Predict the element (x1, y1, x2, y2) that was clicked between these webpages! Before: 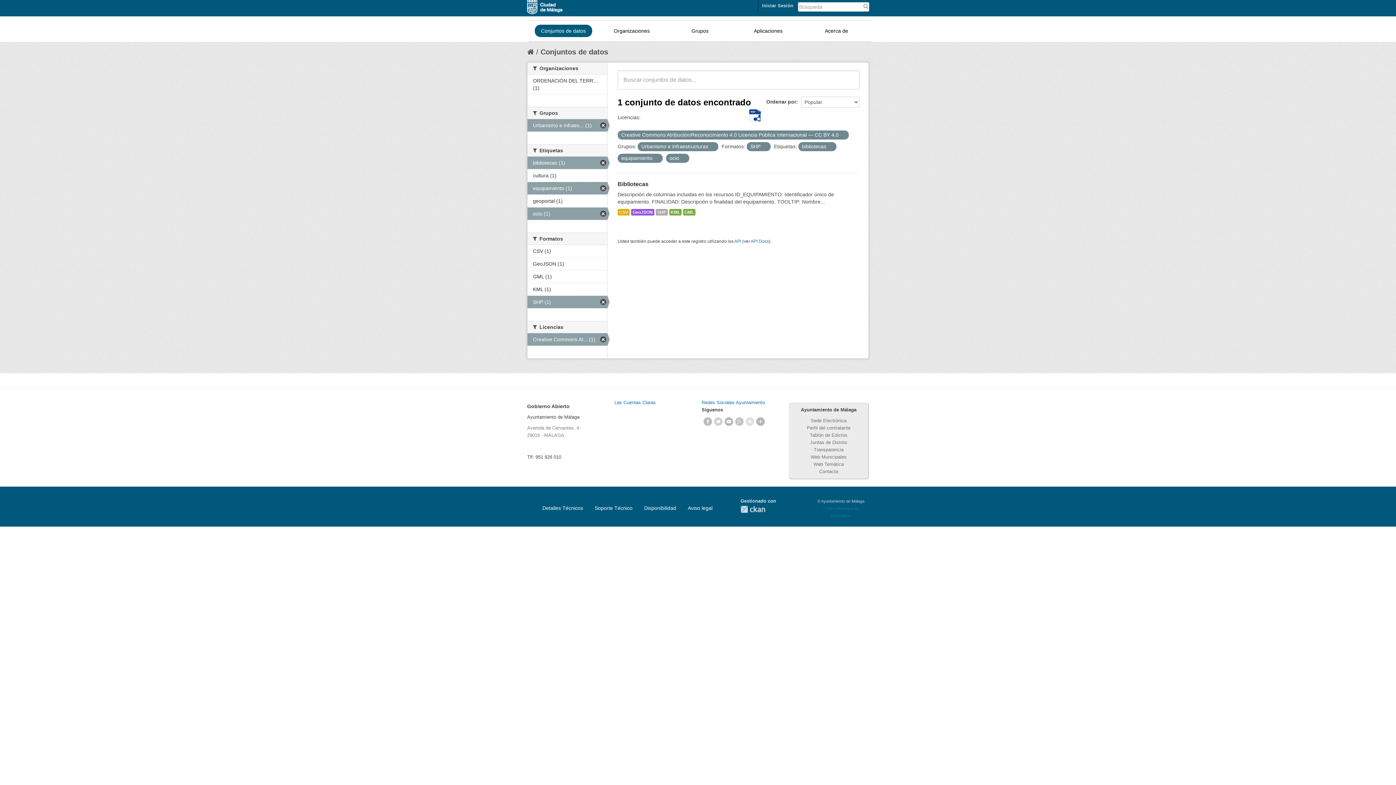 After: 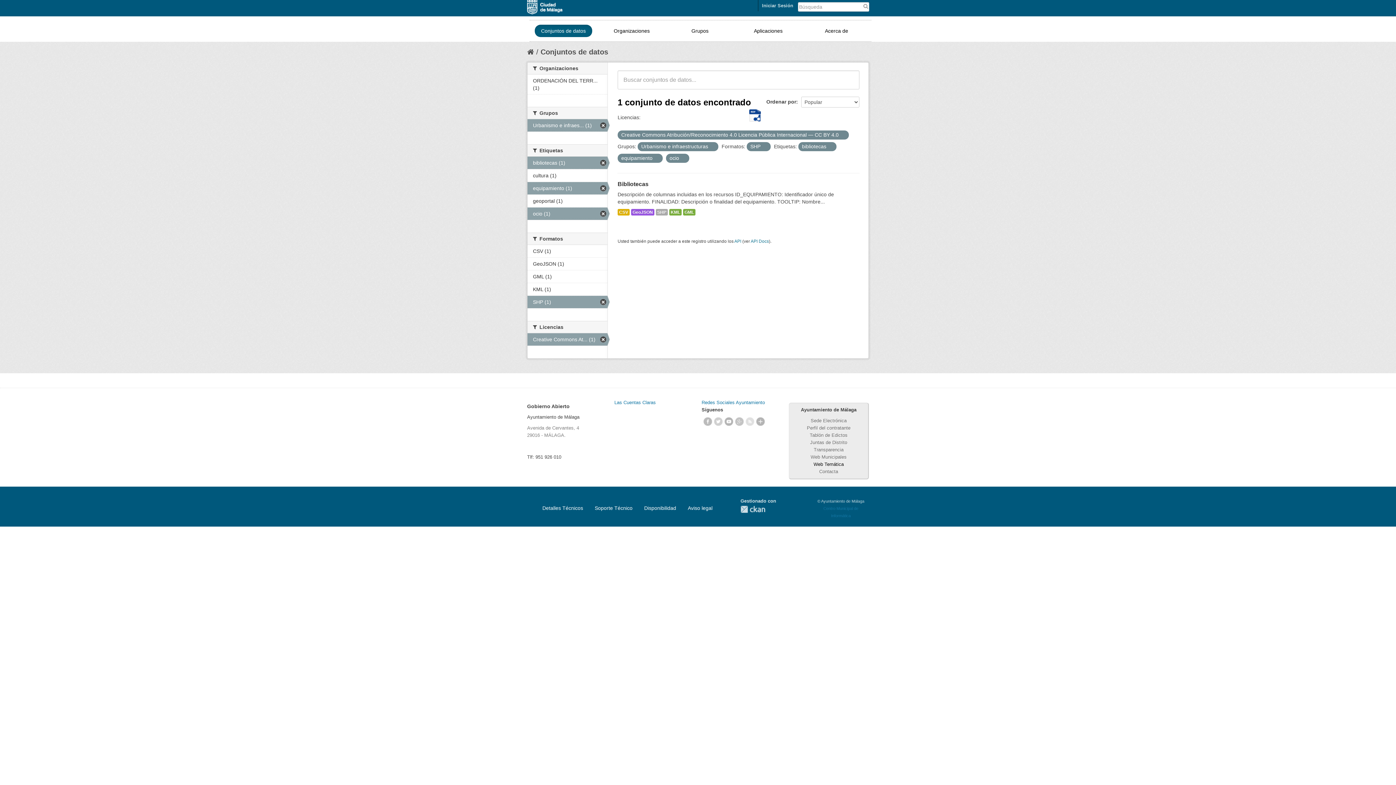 Action: bbox: (813, 461, 844, 467) label: Web Temática